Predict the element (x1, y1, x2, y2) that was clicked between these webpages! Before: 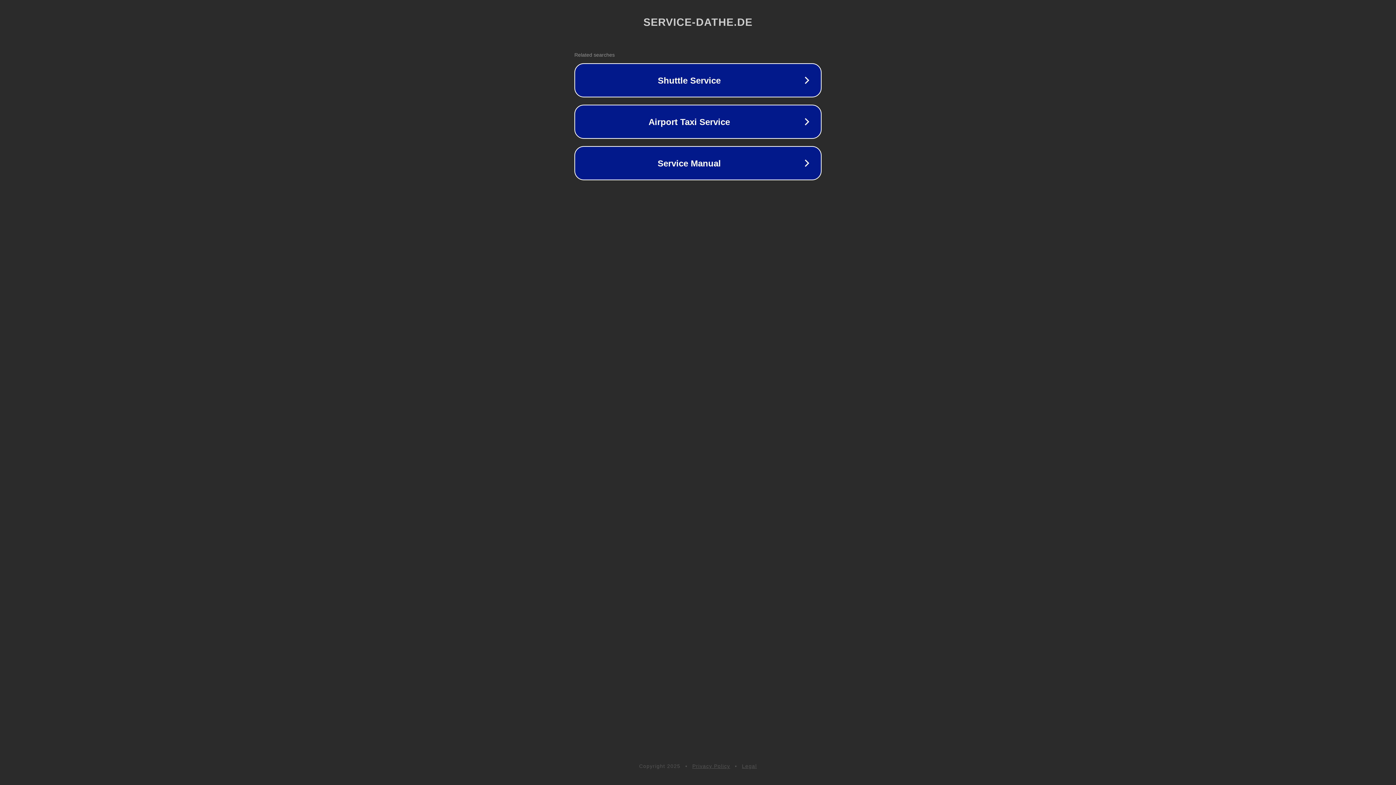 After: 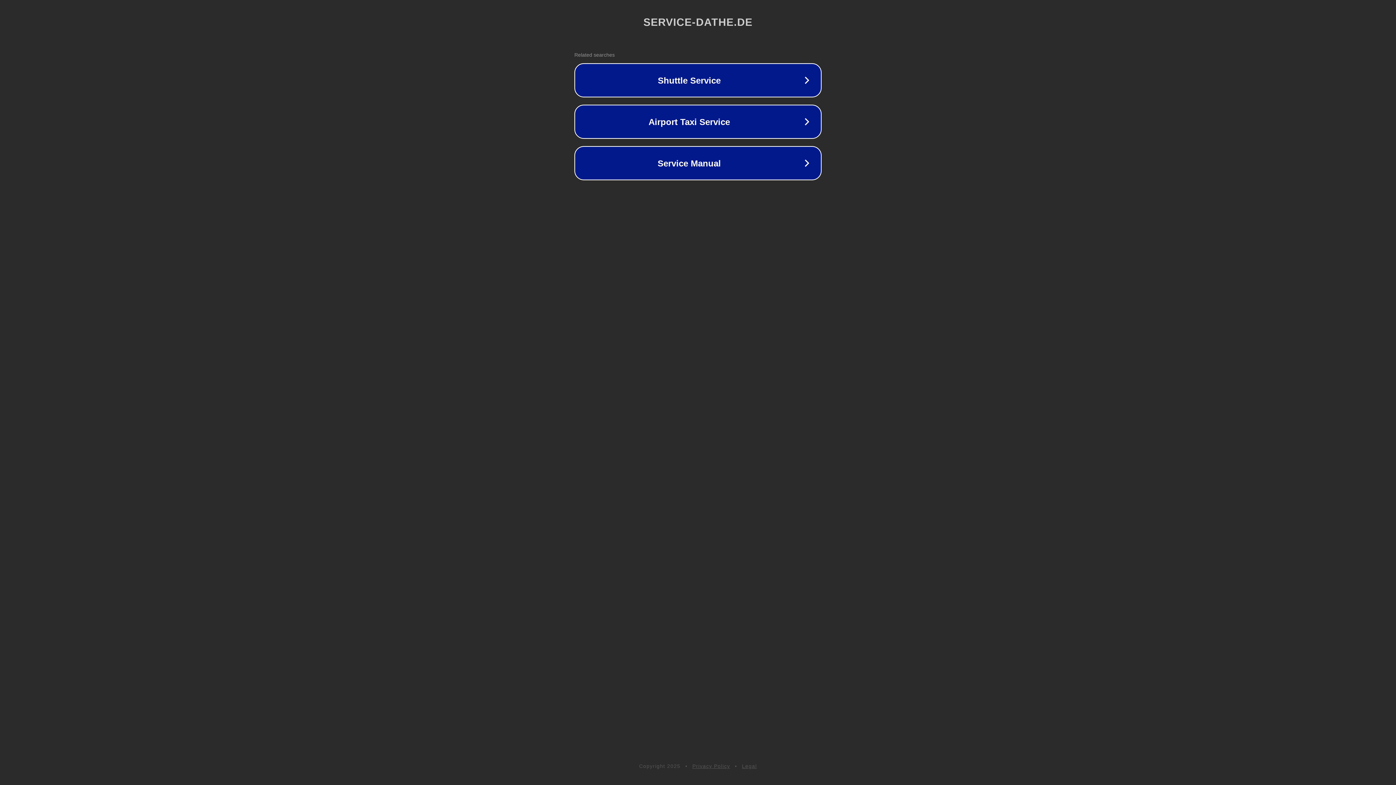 Action: bbox: (742, 763, 757, 769) label: Legal